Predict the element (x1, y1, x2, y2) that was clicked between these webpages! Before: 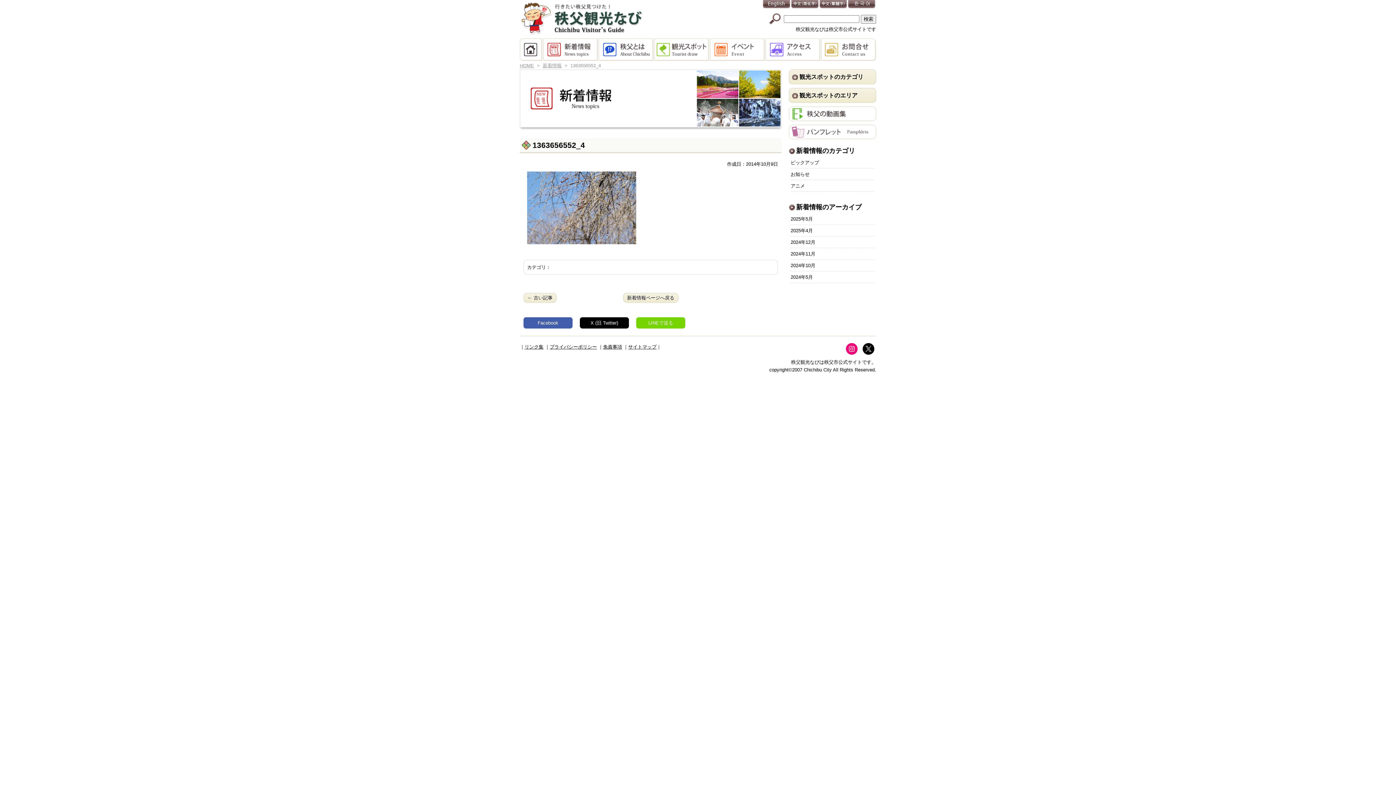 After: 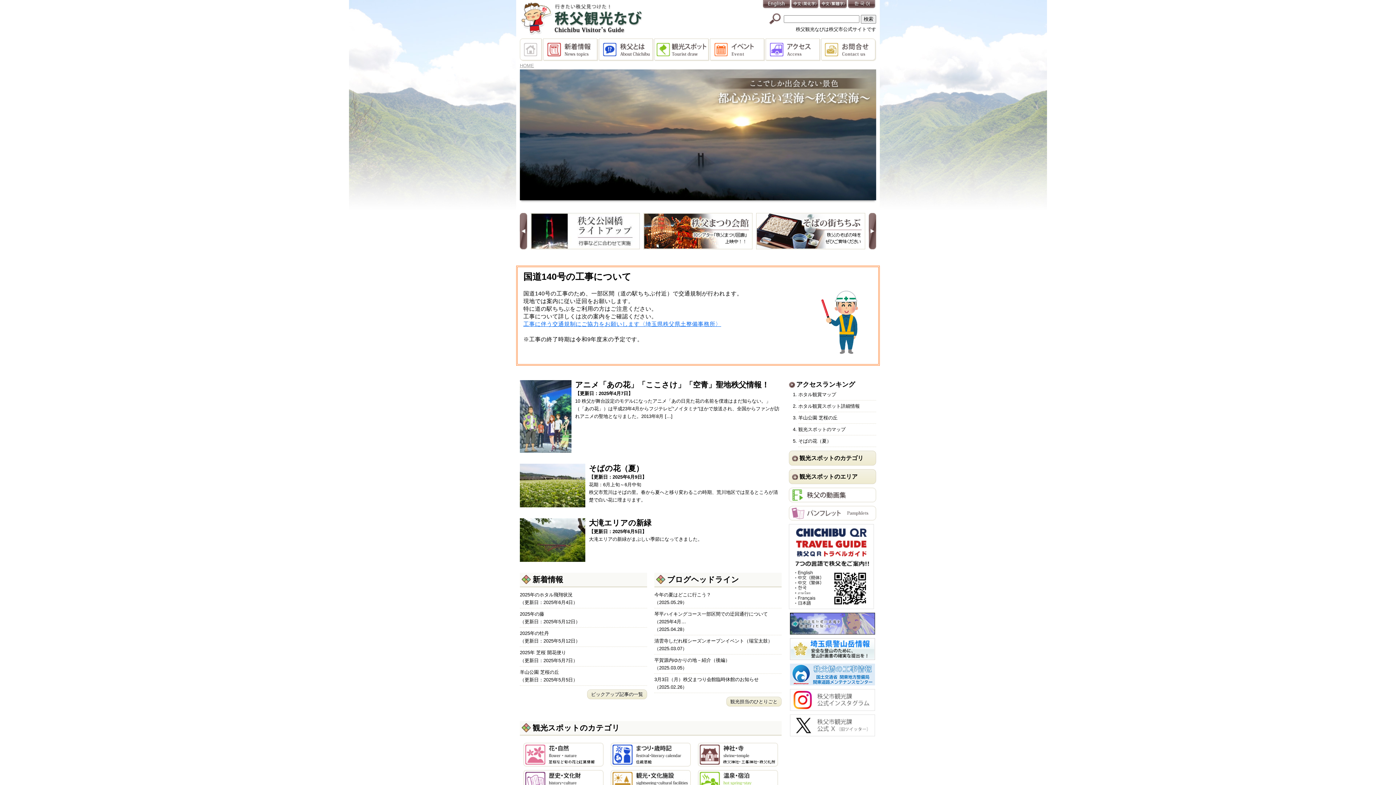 Action: bbox: (520, 2, 643, 34) label: 秩父観光なび